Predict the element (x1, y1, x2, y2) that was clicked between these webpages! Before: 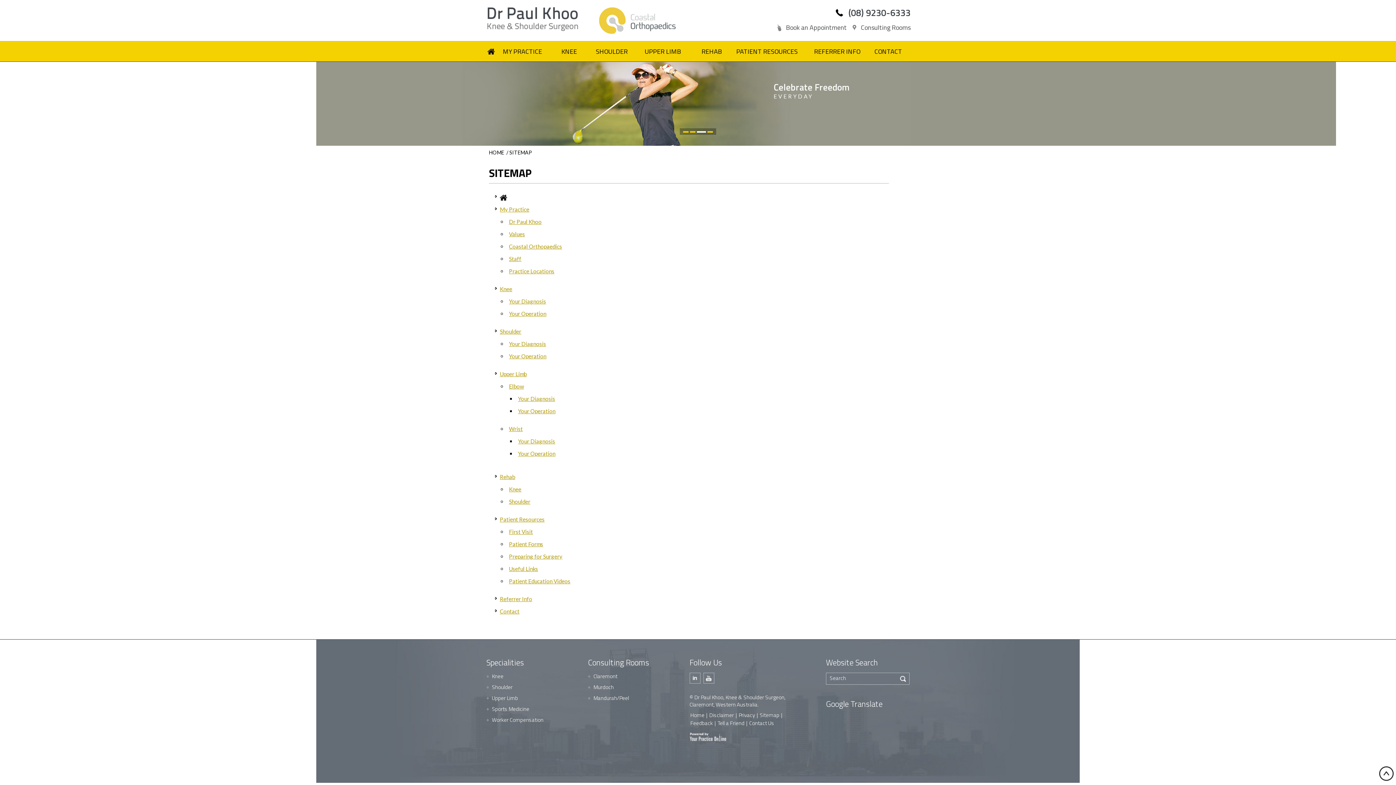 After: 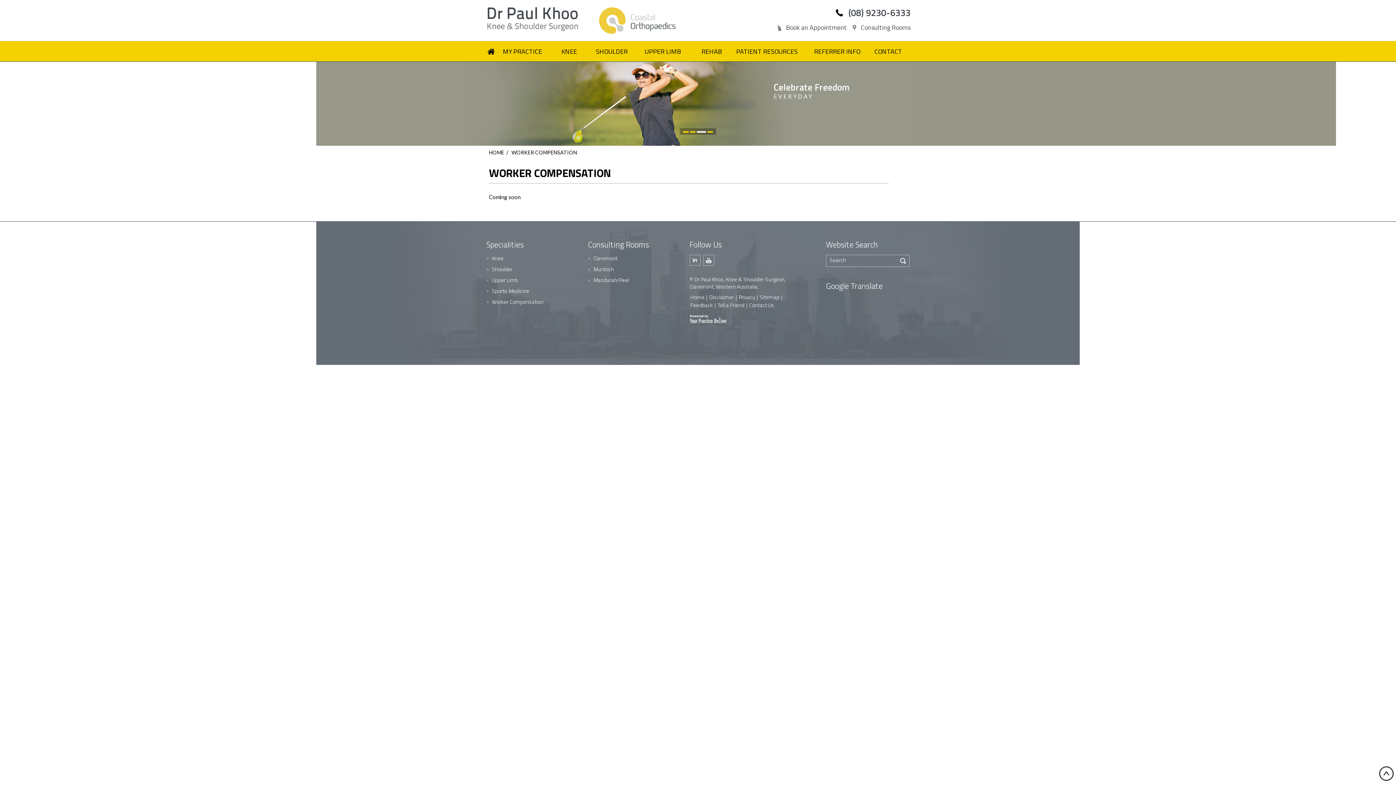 Action: bbox: (492, 716, 543, 724) label: Worker Compensation